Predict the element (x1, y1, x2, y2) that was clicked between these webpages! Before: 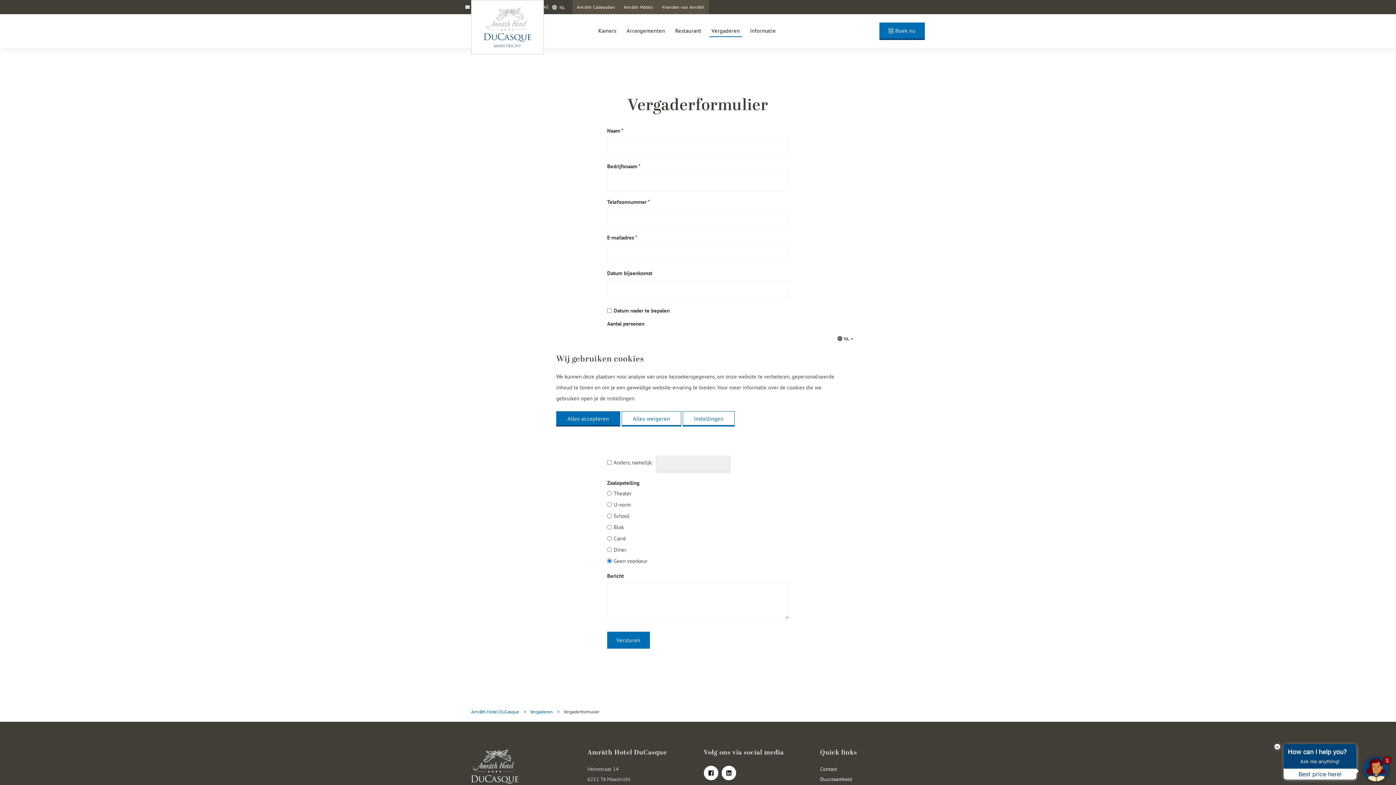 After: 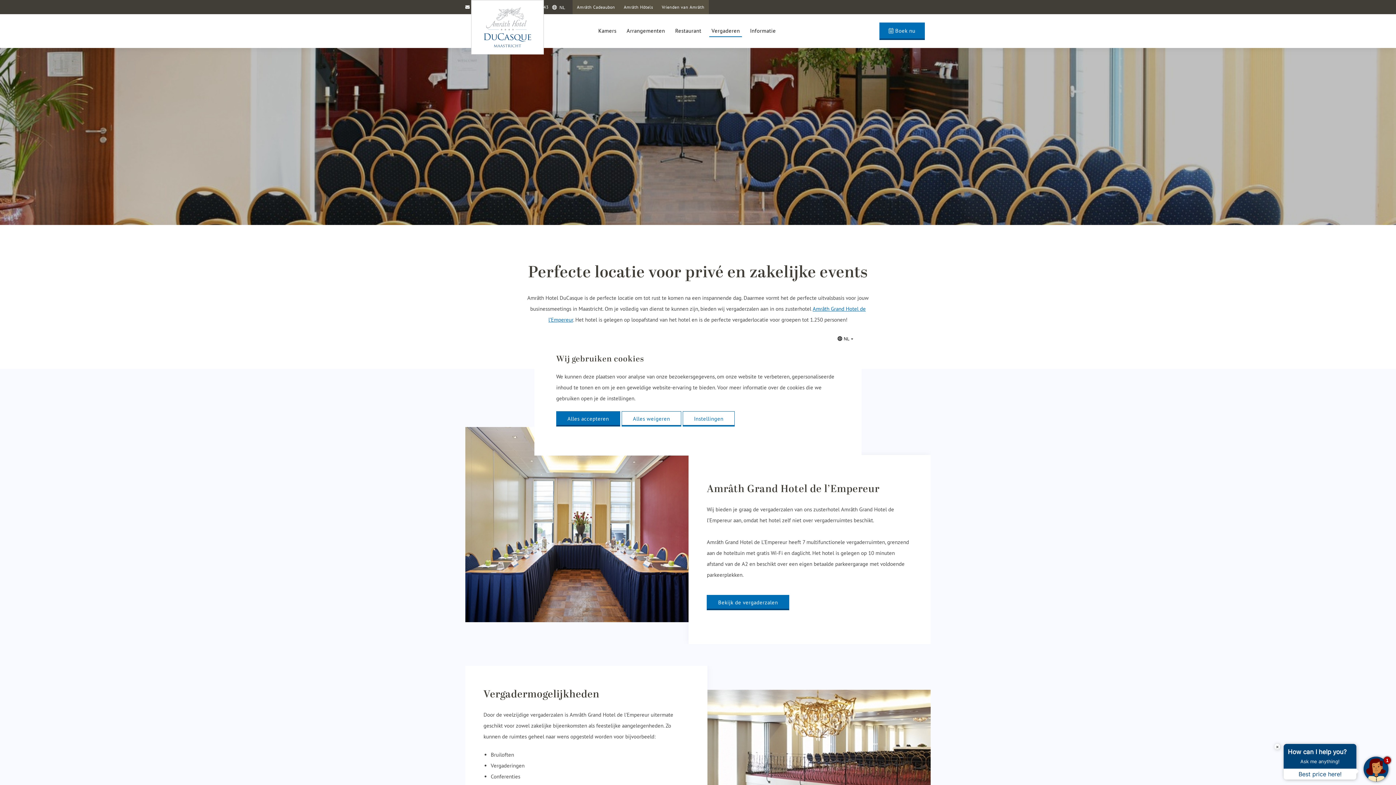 Action: bbox: (709, 25, 742, 37) label: Vergaderen